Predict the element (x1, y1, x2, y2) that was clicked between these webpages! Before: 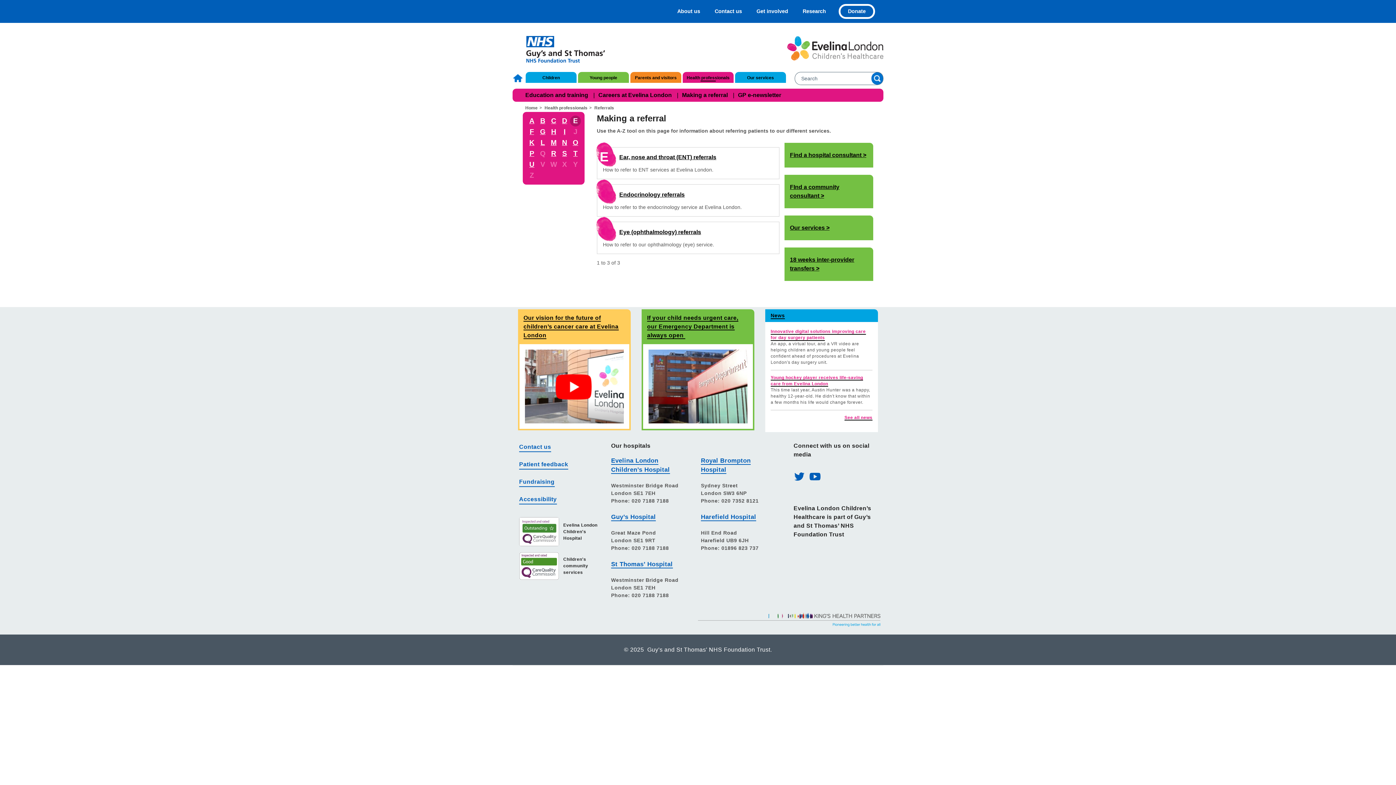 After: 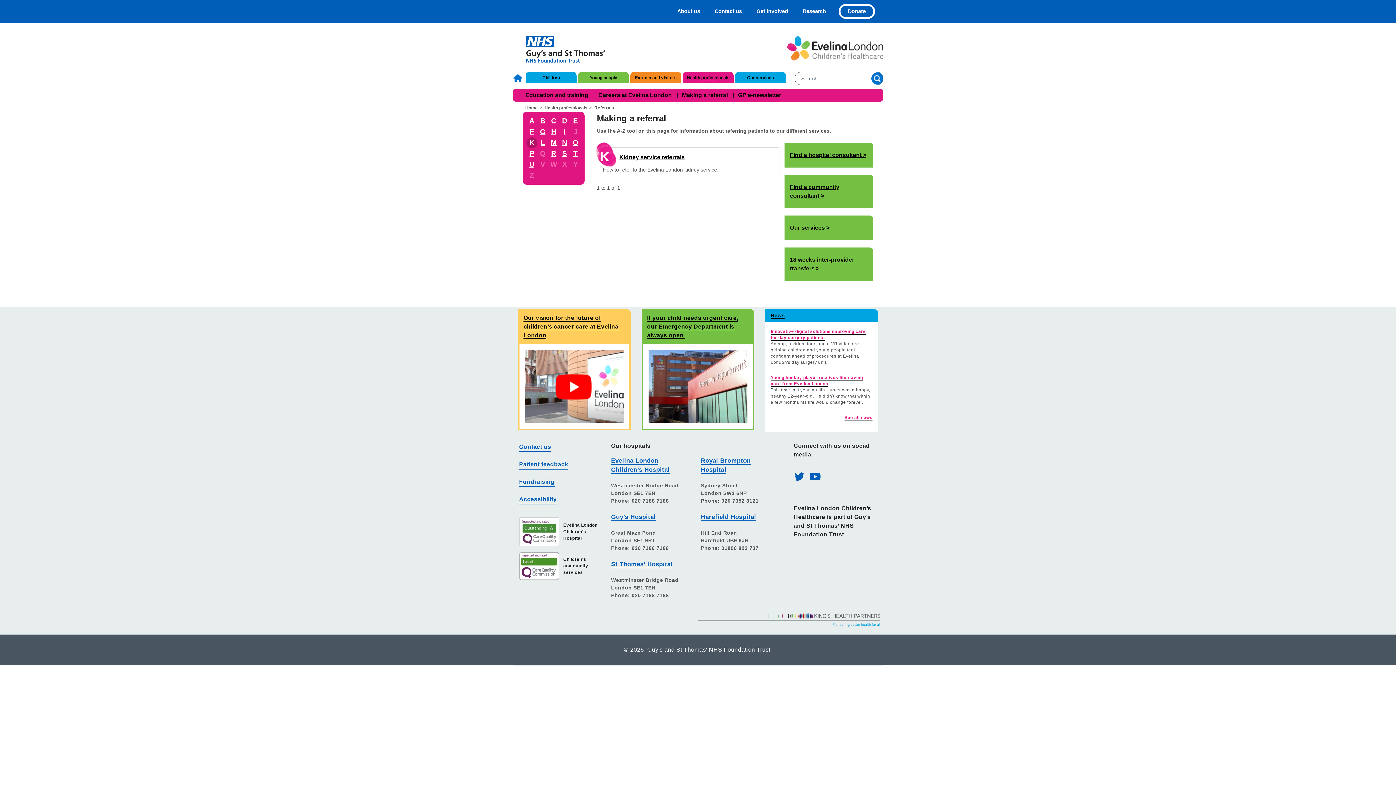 Action: bbox: (526, 137, 537, 148) label: K